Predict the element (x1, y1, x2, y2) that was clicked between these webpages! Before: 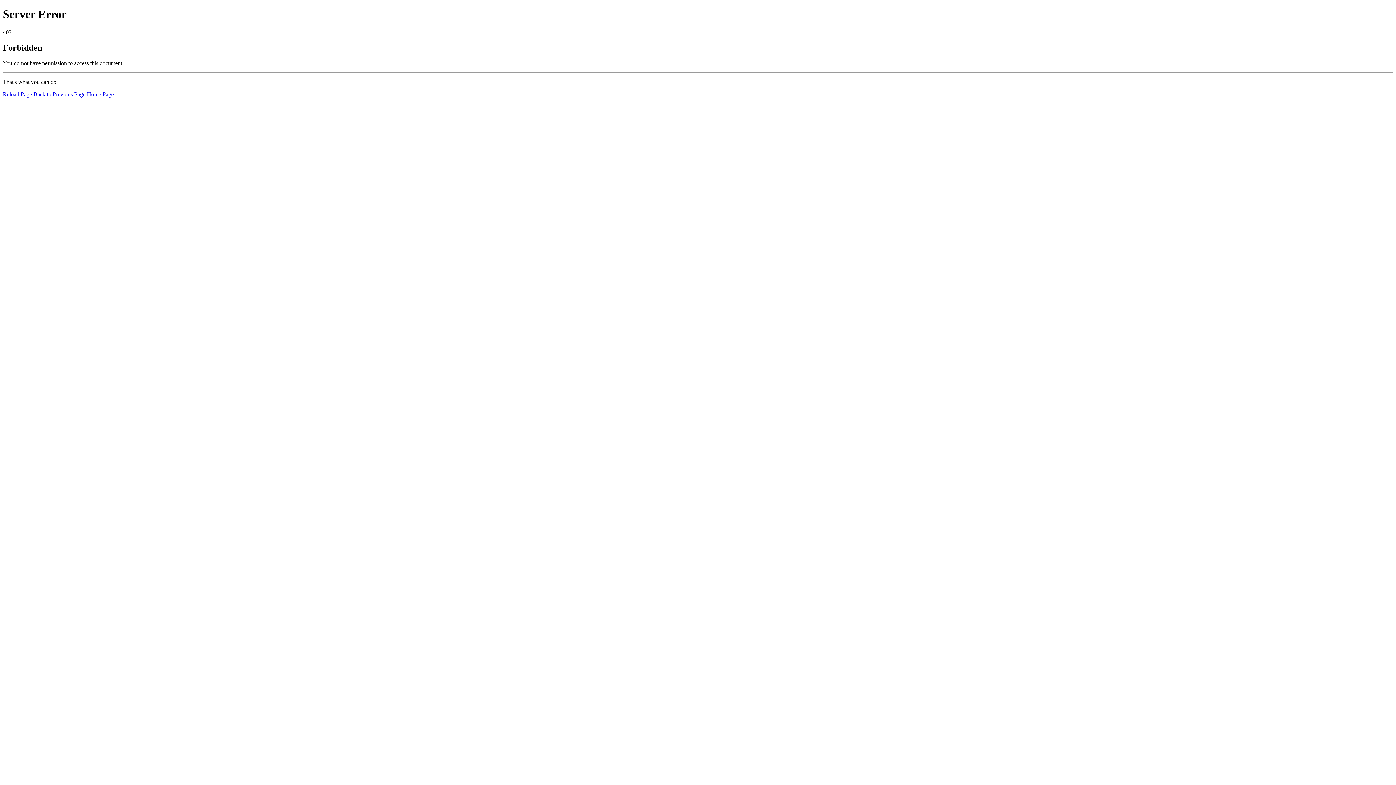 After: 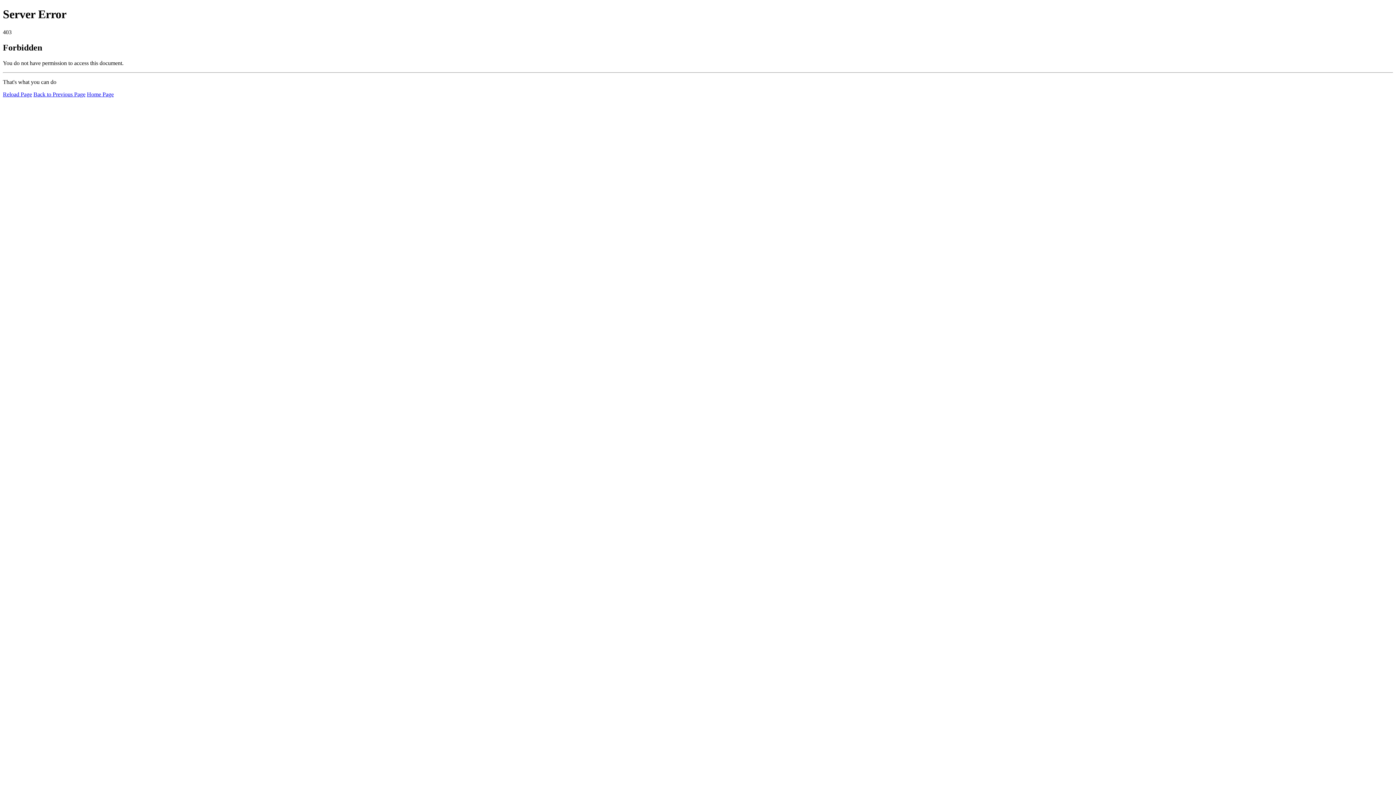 Action: label: Reload Page bbox: (2, 91, 32, 97)